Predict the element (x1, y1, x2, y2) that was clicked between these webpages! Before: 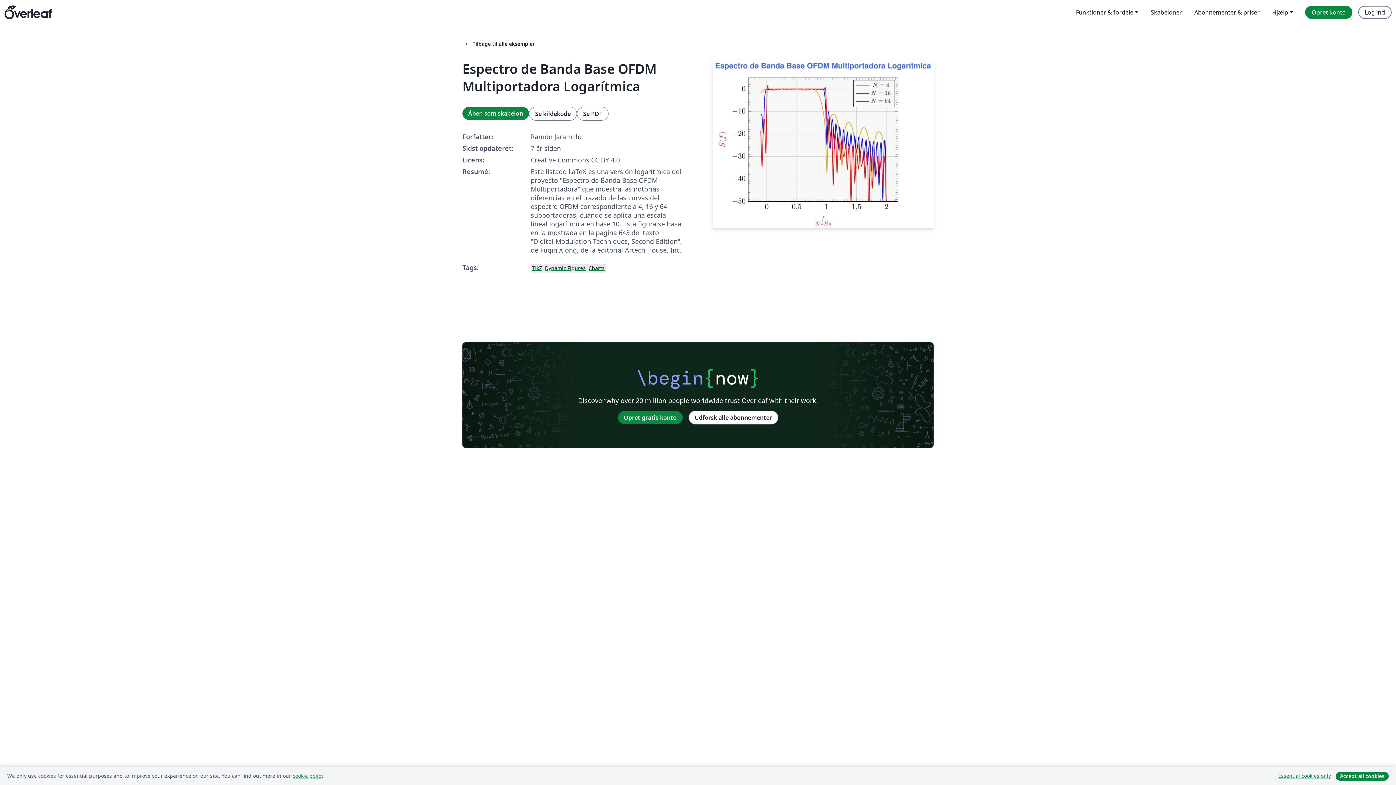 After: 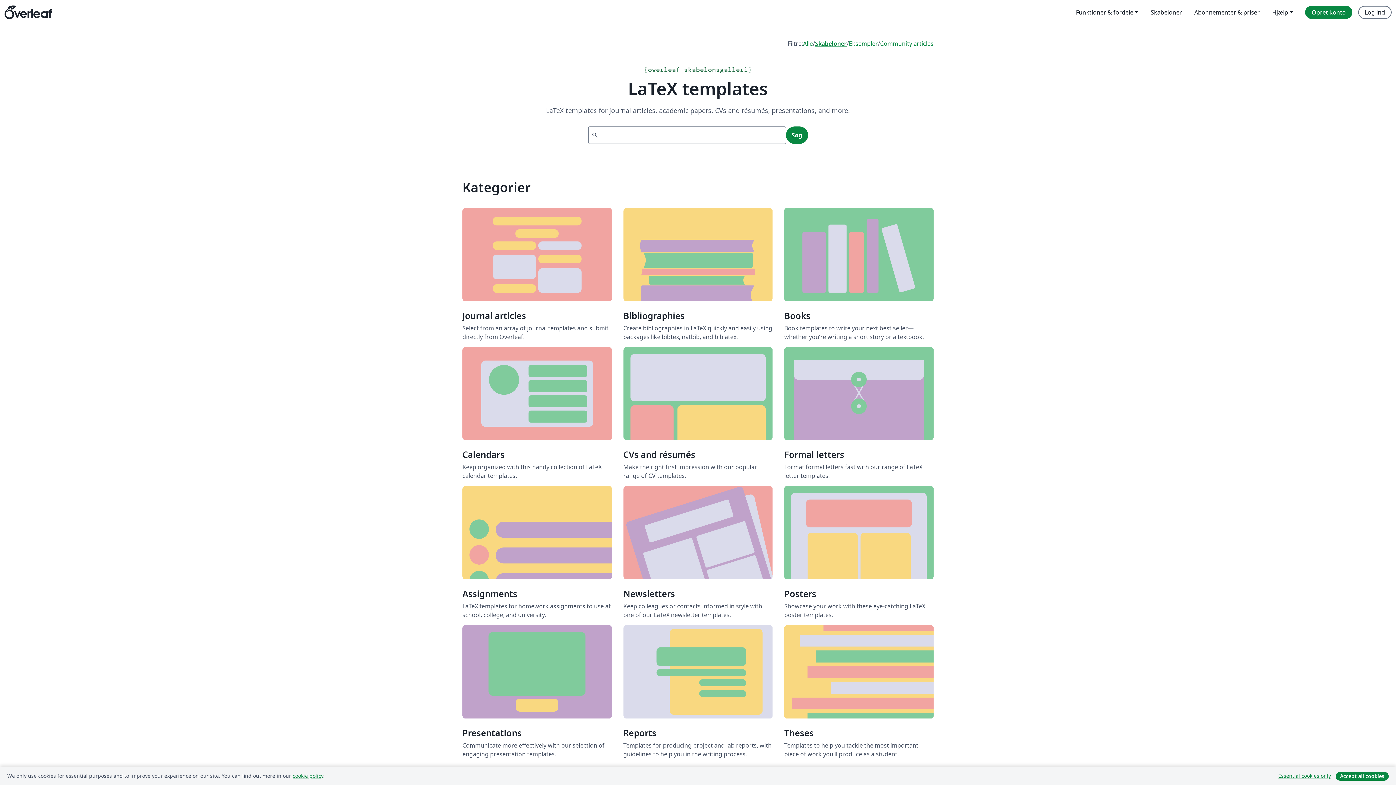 Action: bbox: (1144, 5, 1188, 18) label: Skabeloner